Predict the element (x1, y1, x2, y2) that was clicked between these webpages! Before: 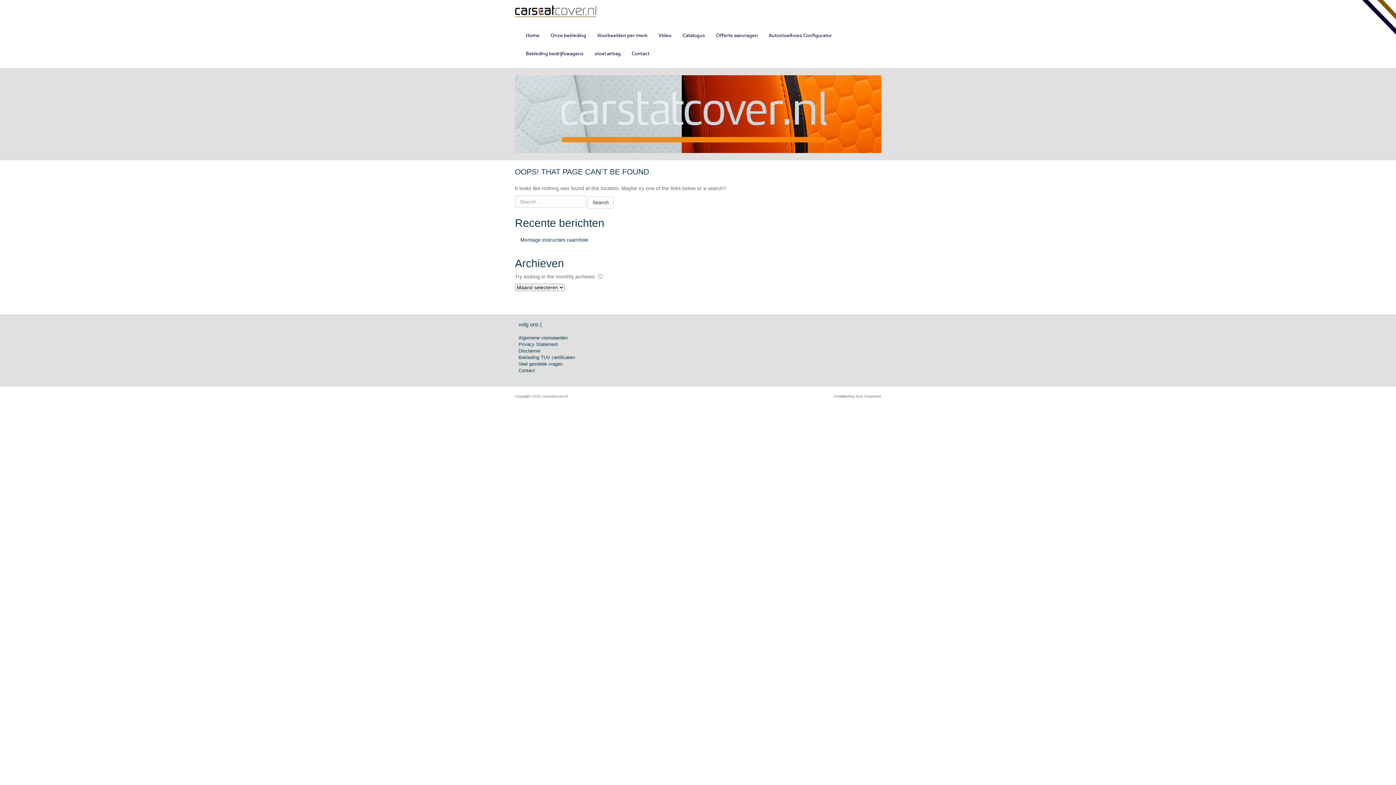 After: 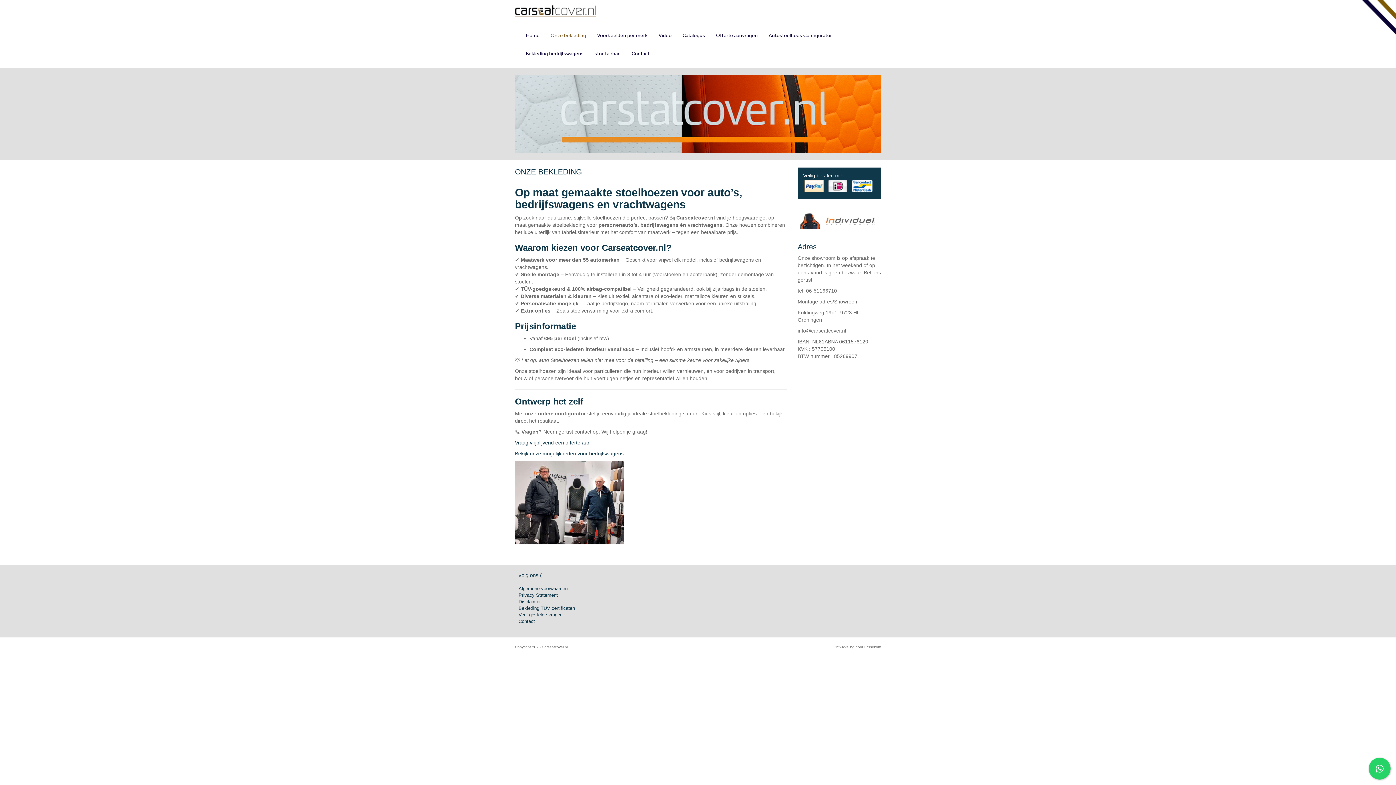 Action: label: Onze bekleding bbox: (545, 26, 591, 44)